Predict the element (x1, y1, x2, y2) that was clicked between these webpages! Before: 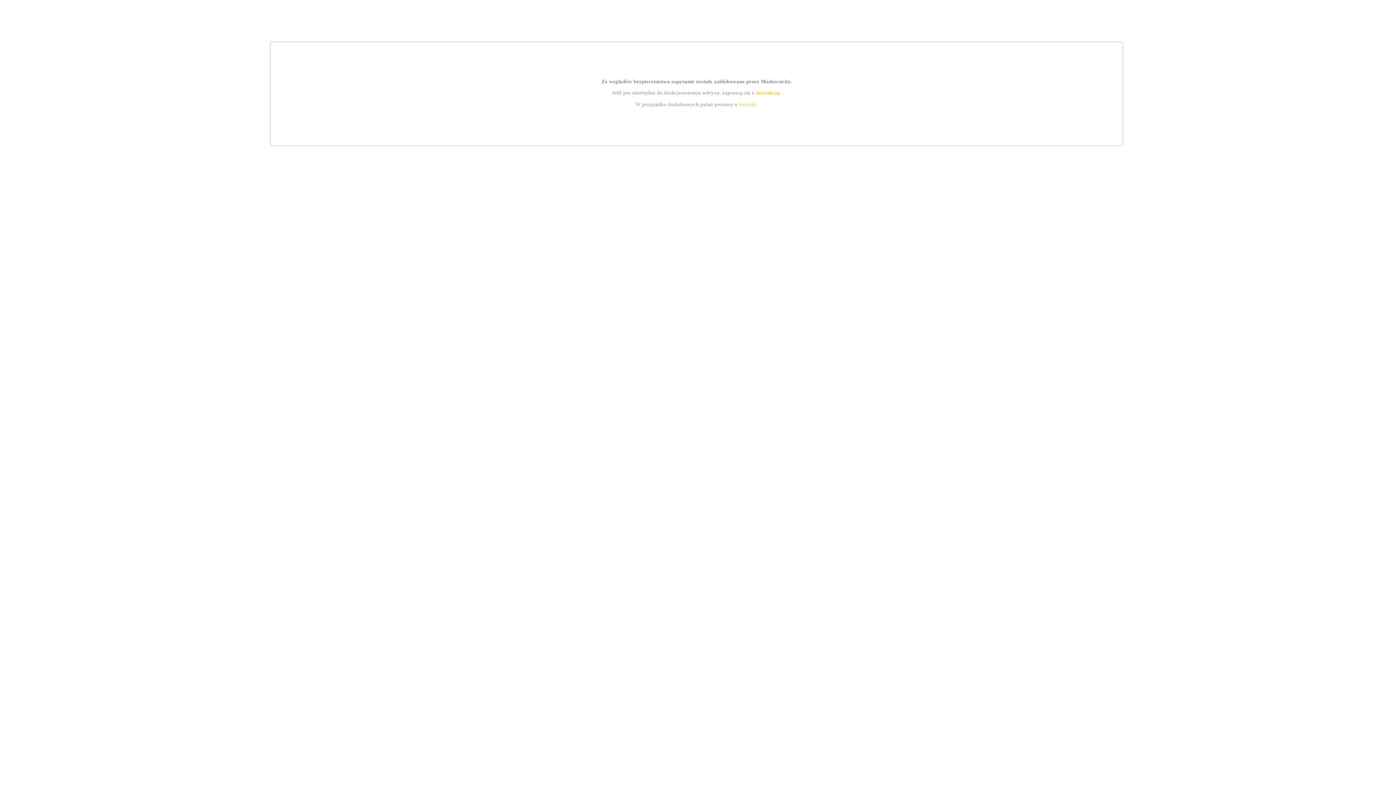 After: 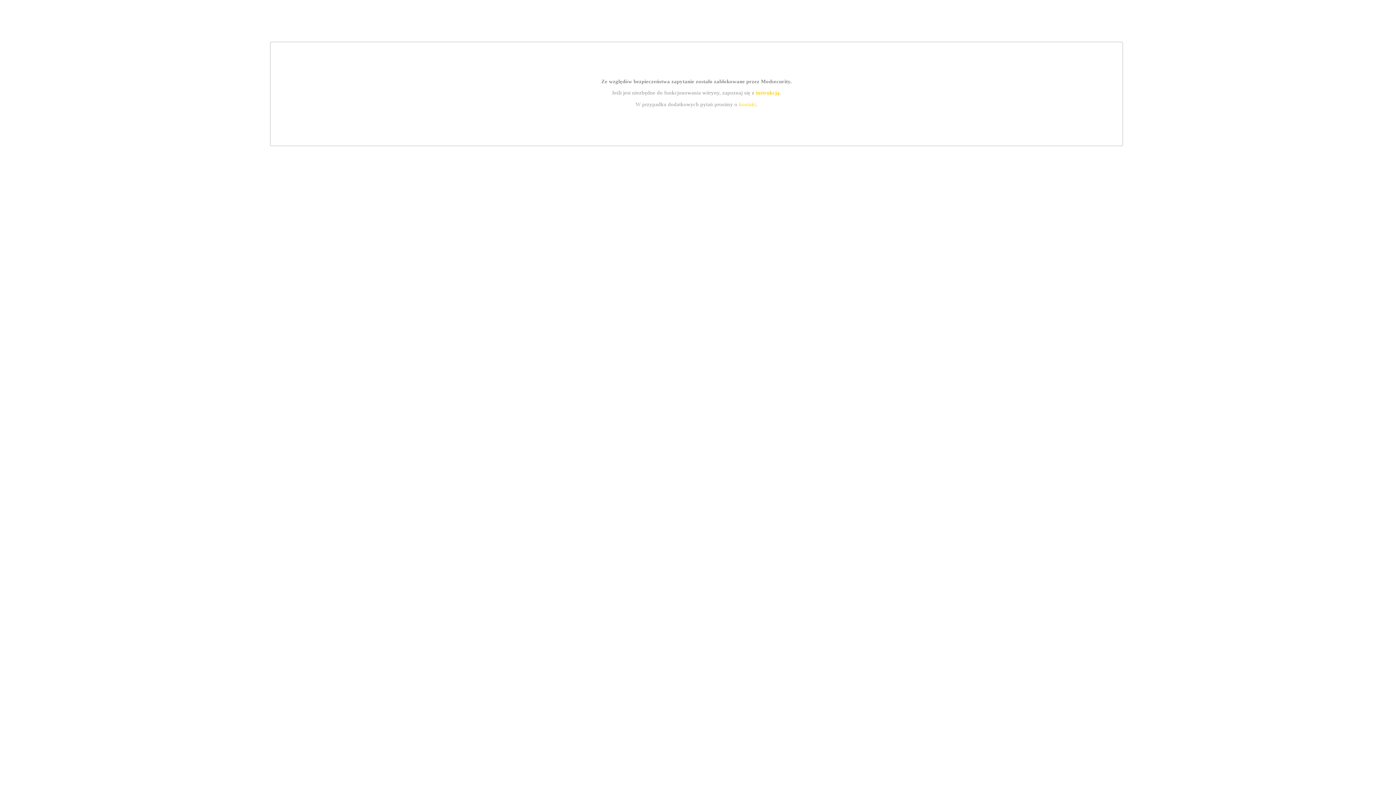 Action: bbox: (755, 89, 779, 95) label: instrukcją